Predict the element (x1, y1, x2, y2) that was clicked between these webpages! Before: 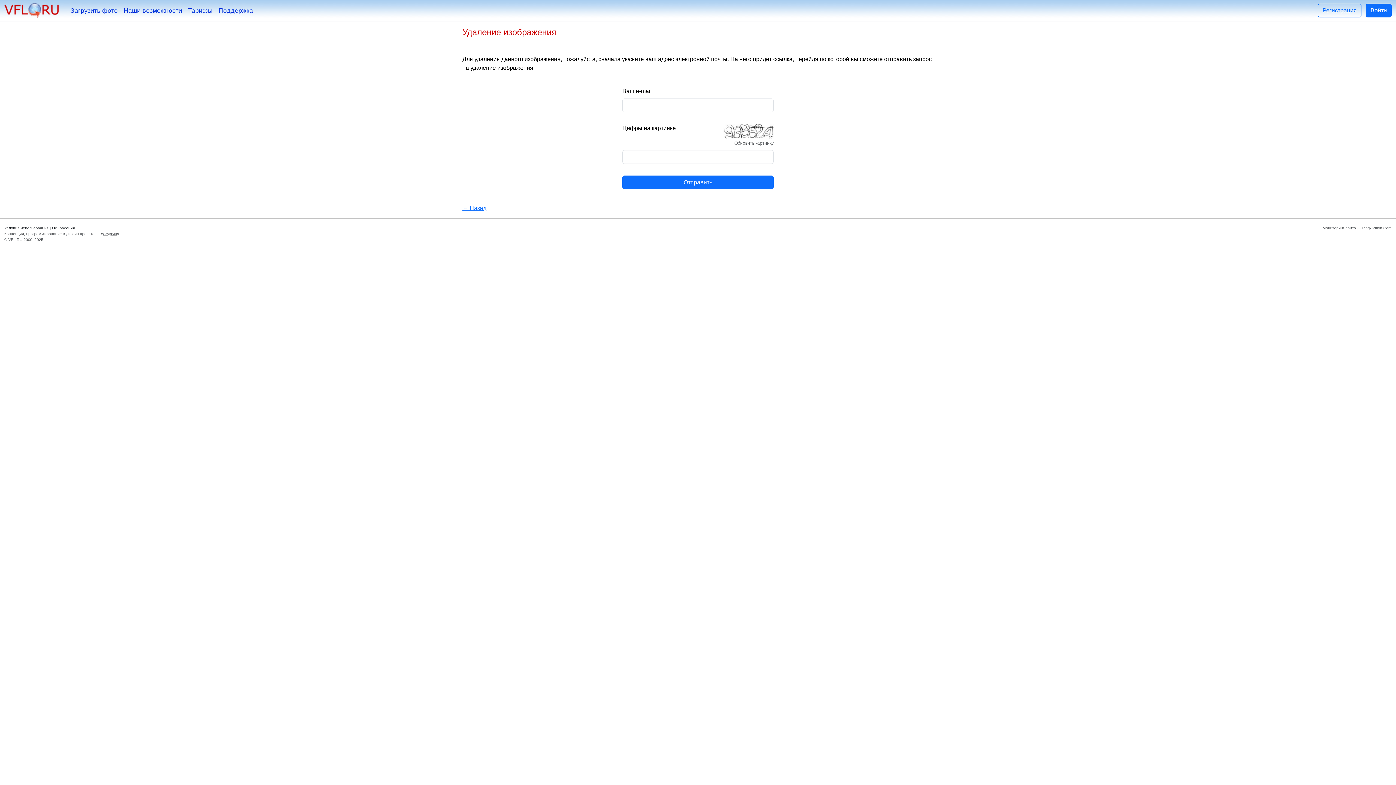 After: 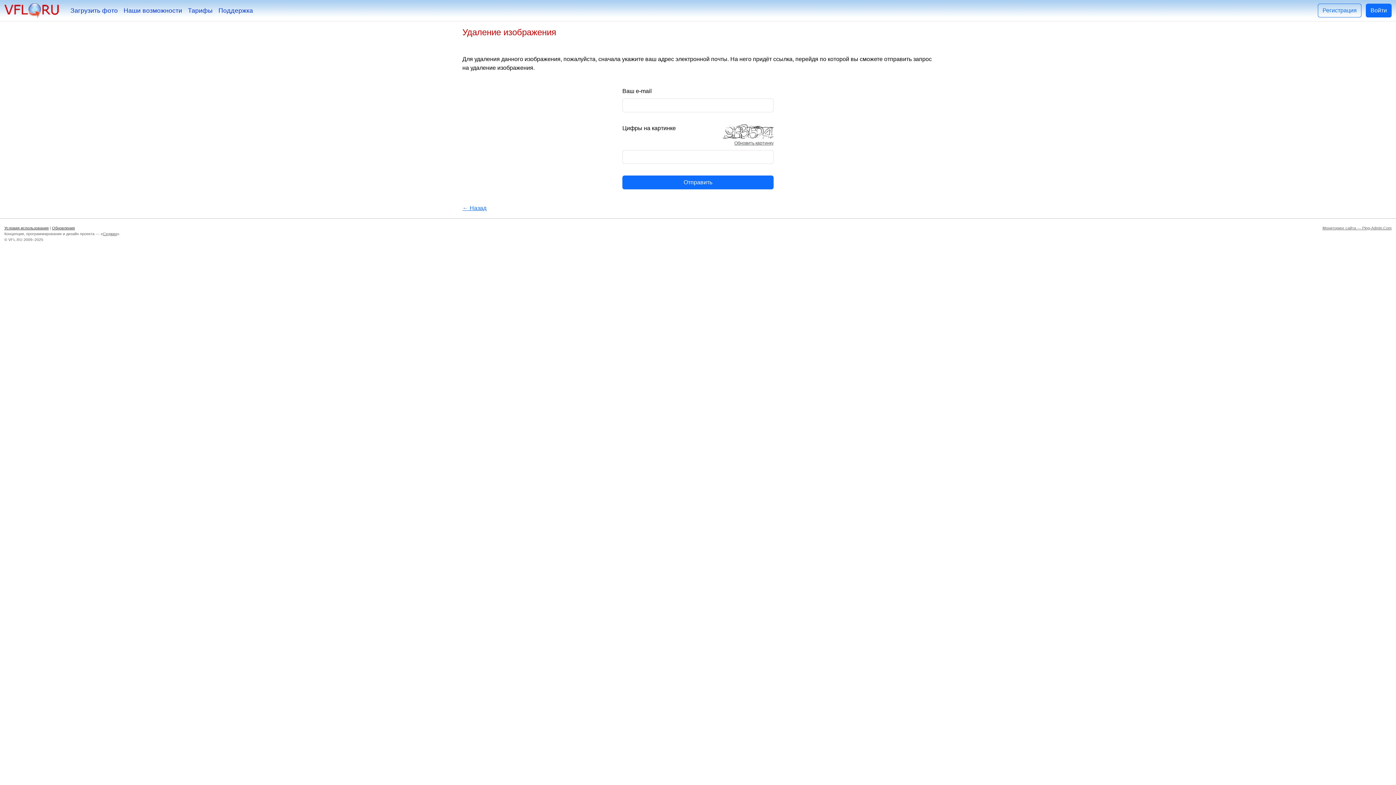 Action: bbox: (722, 127, 773, 133)